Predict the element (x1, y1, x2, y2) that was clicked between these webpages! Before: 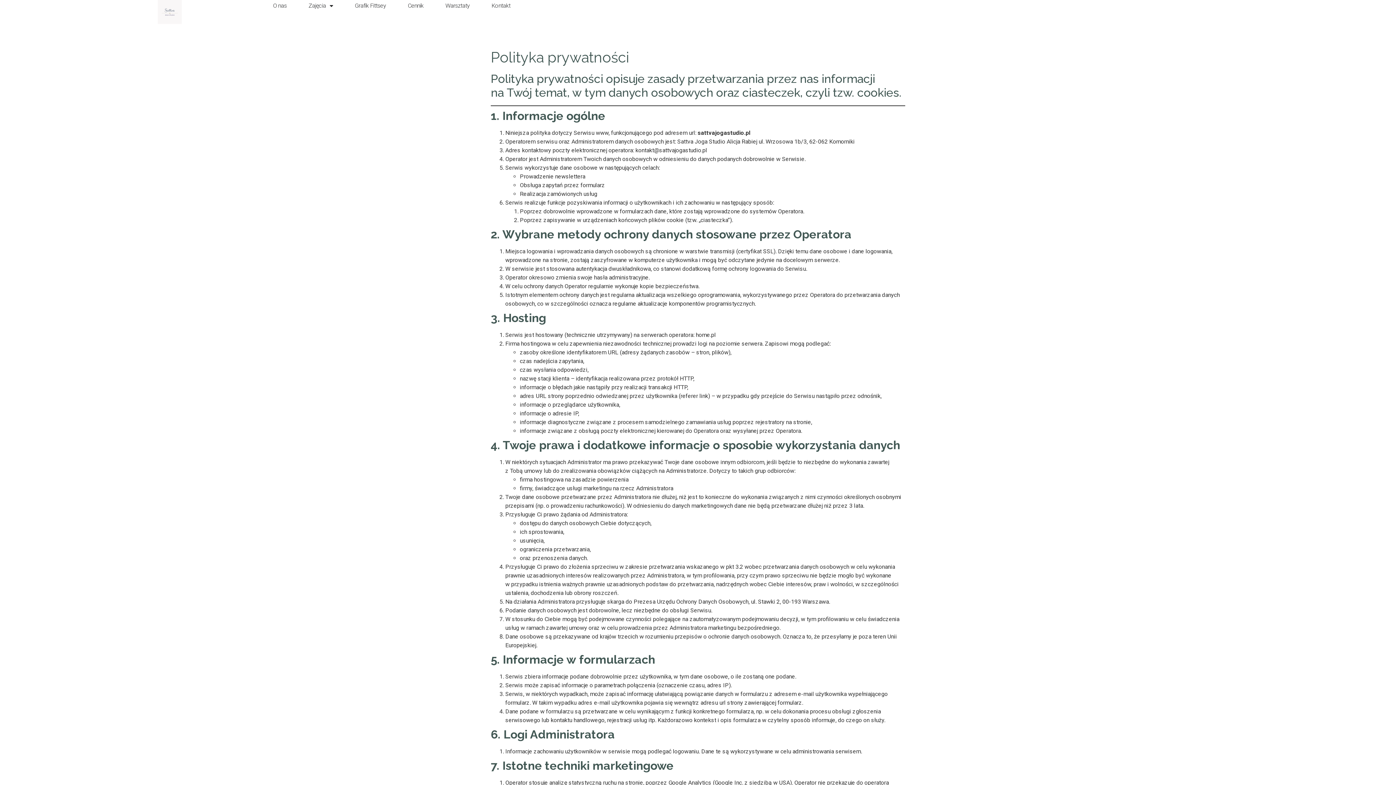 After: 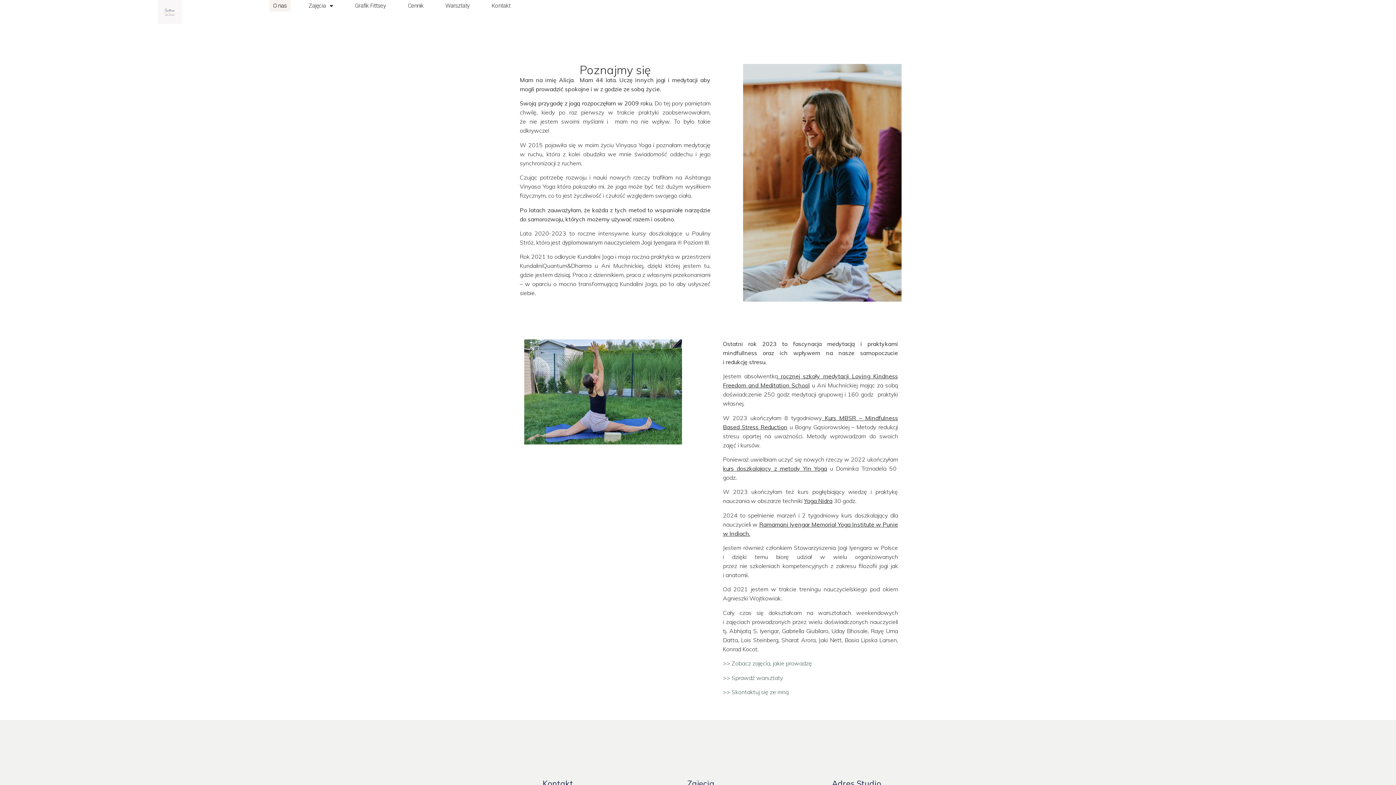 Action: label: O nas bbox: (269, 0, 290, 11)